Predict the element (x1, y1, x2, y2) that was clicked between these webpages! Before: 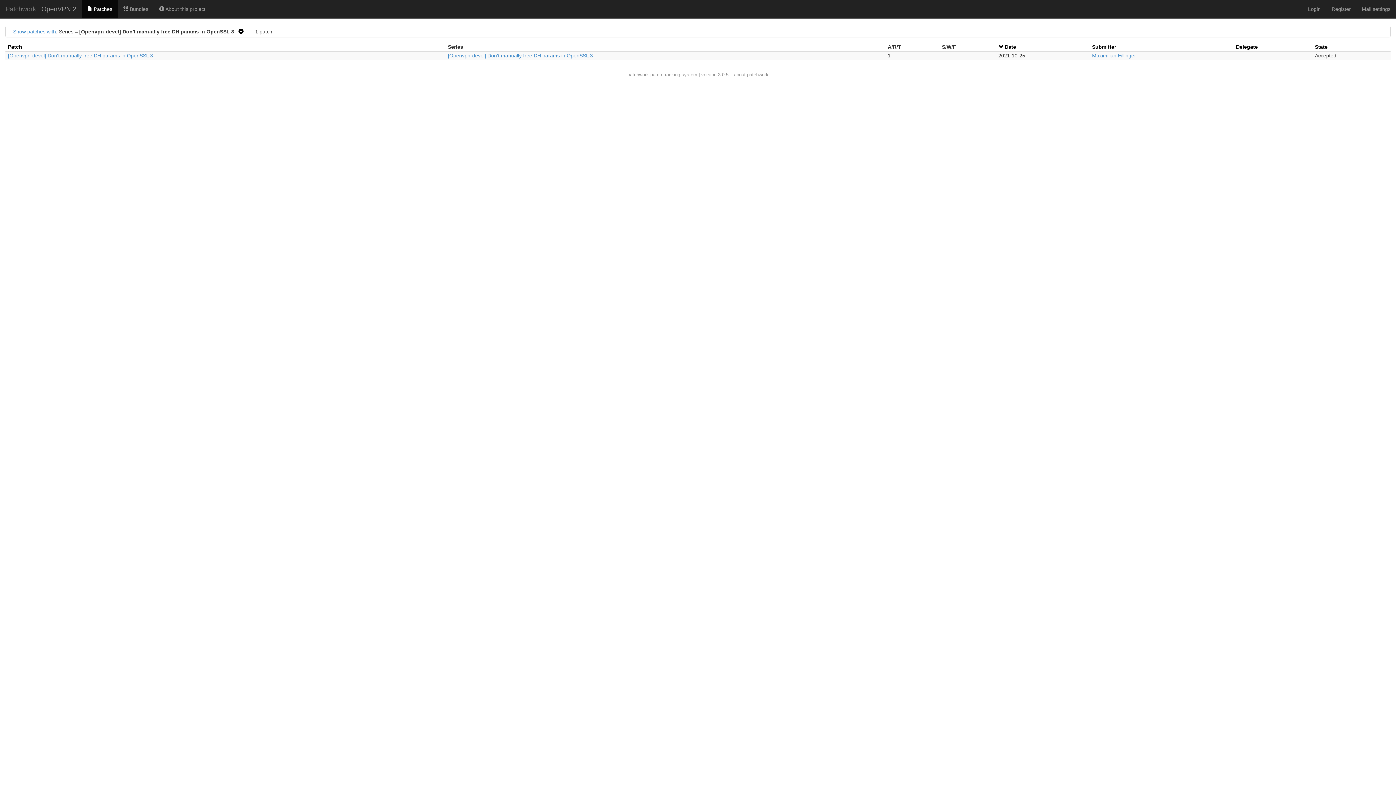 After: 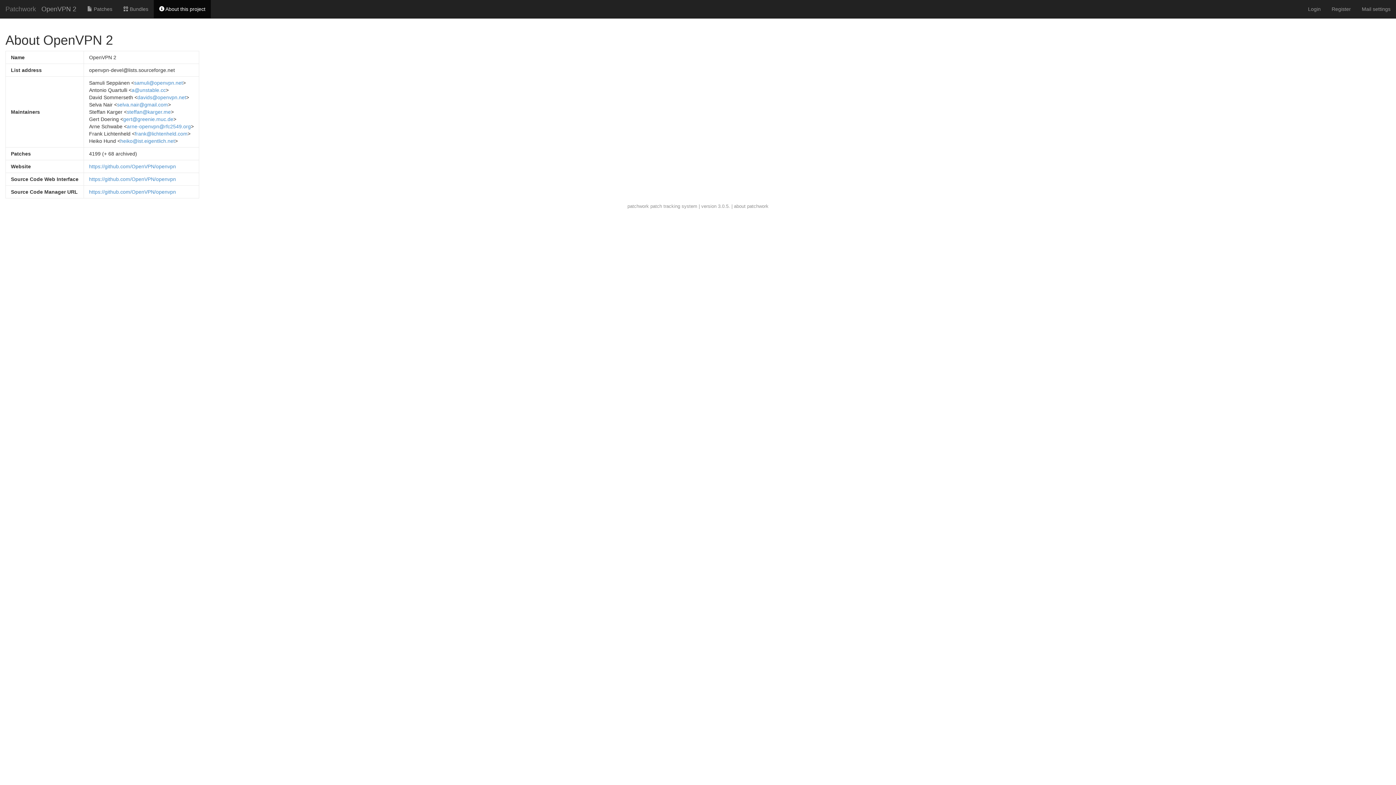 Action: label:  About this project bbox: (153, 0, 210, 18)